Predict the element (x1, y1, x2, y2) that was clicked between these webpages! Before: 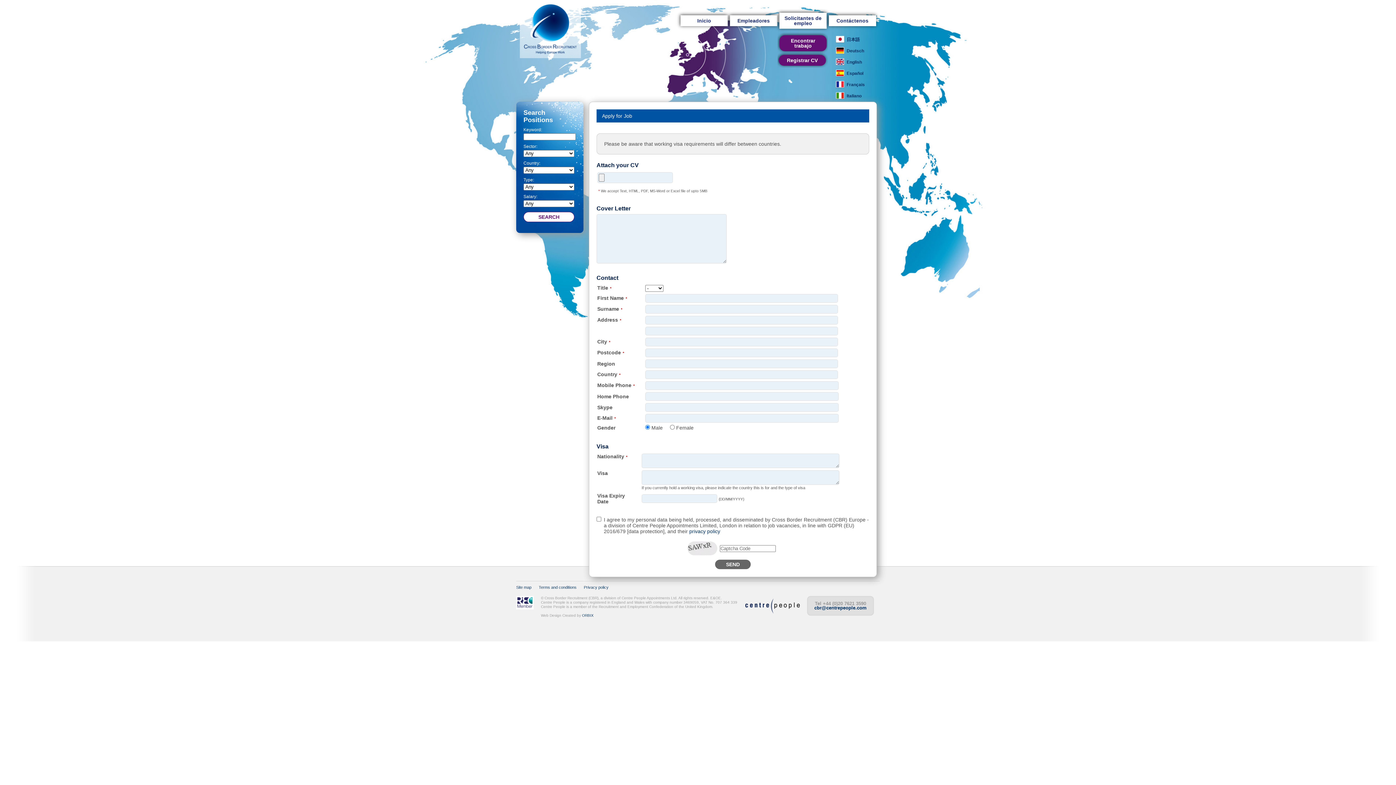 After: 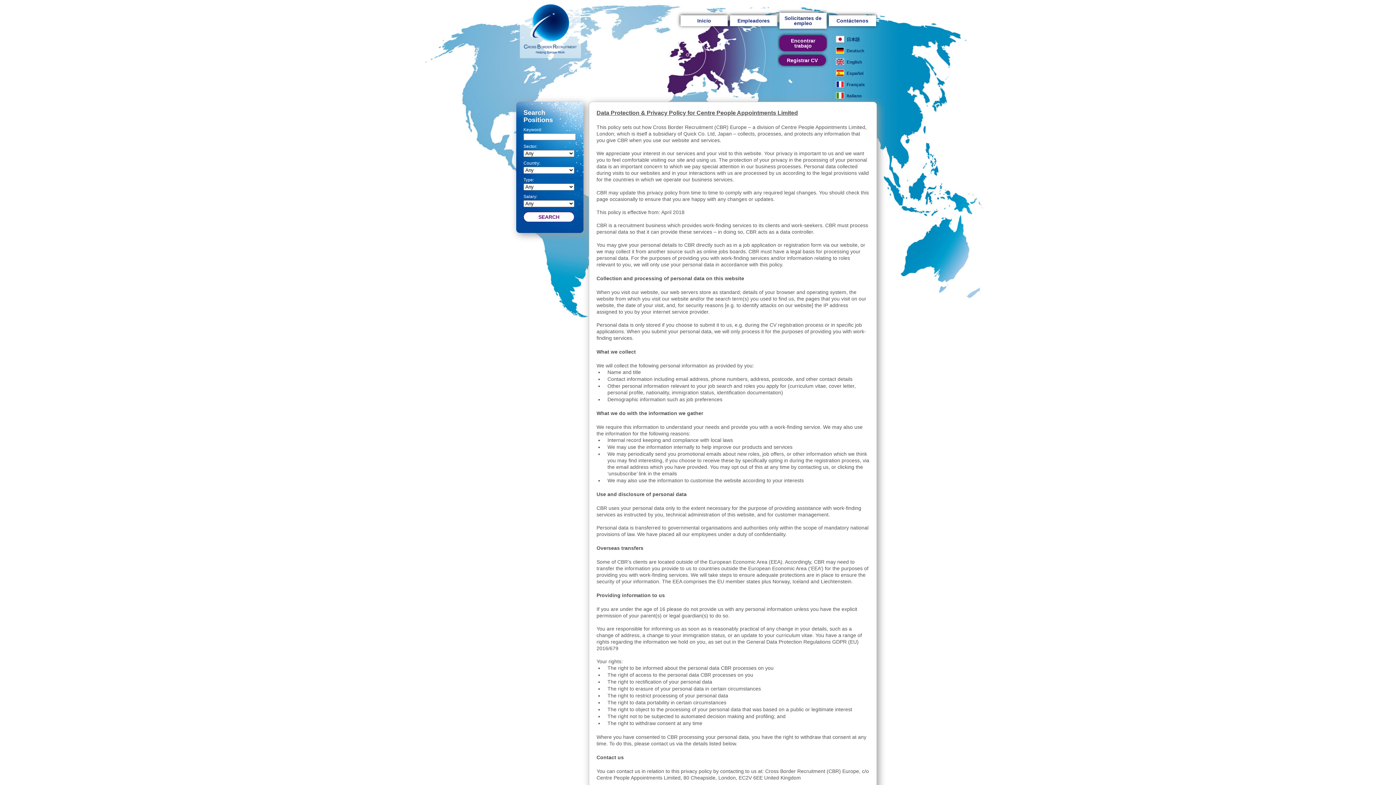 Action: label: Privacy policy bbox: (584, 585, 608, 589)